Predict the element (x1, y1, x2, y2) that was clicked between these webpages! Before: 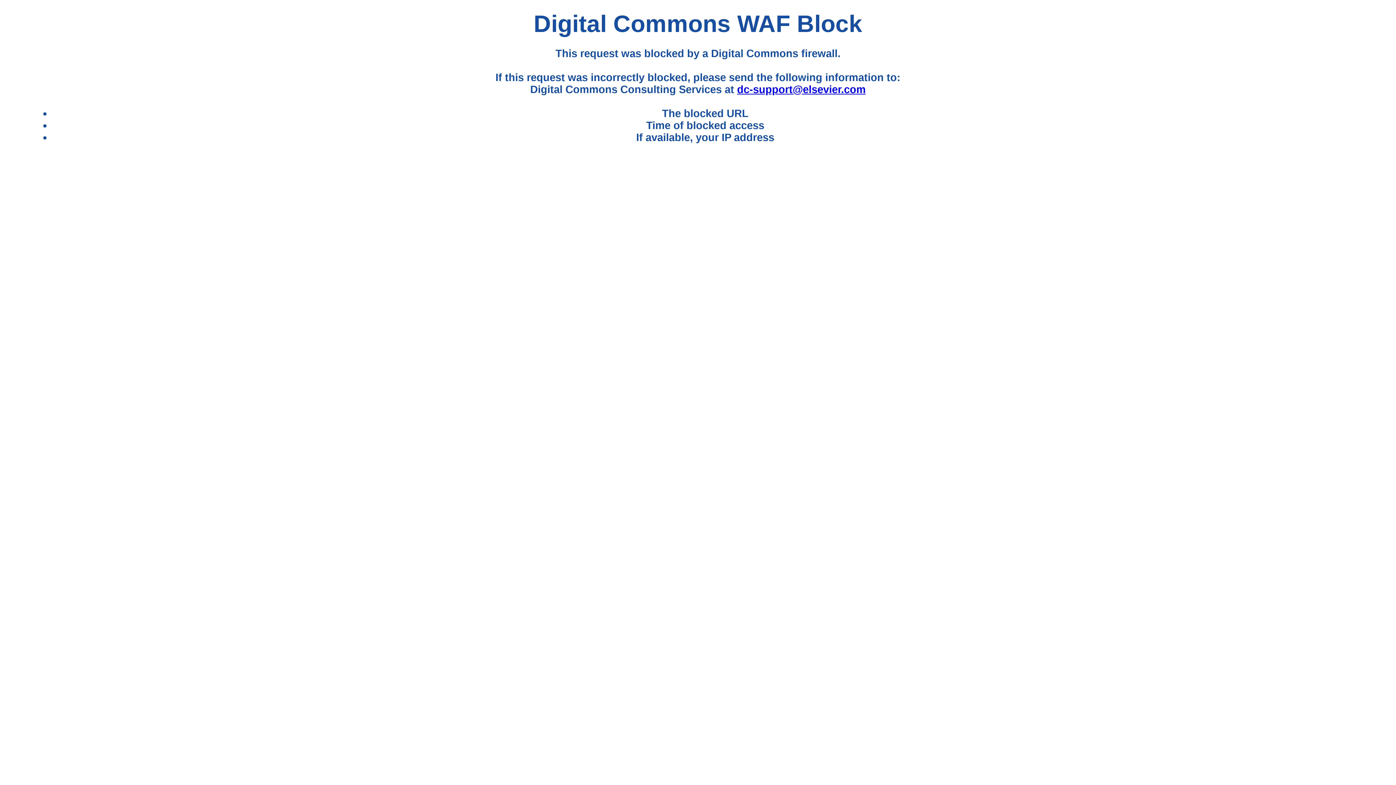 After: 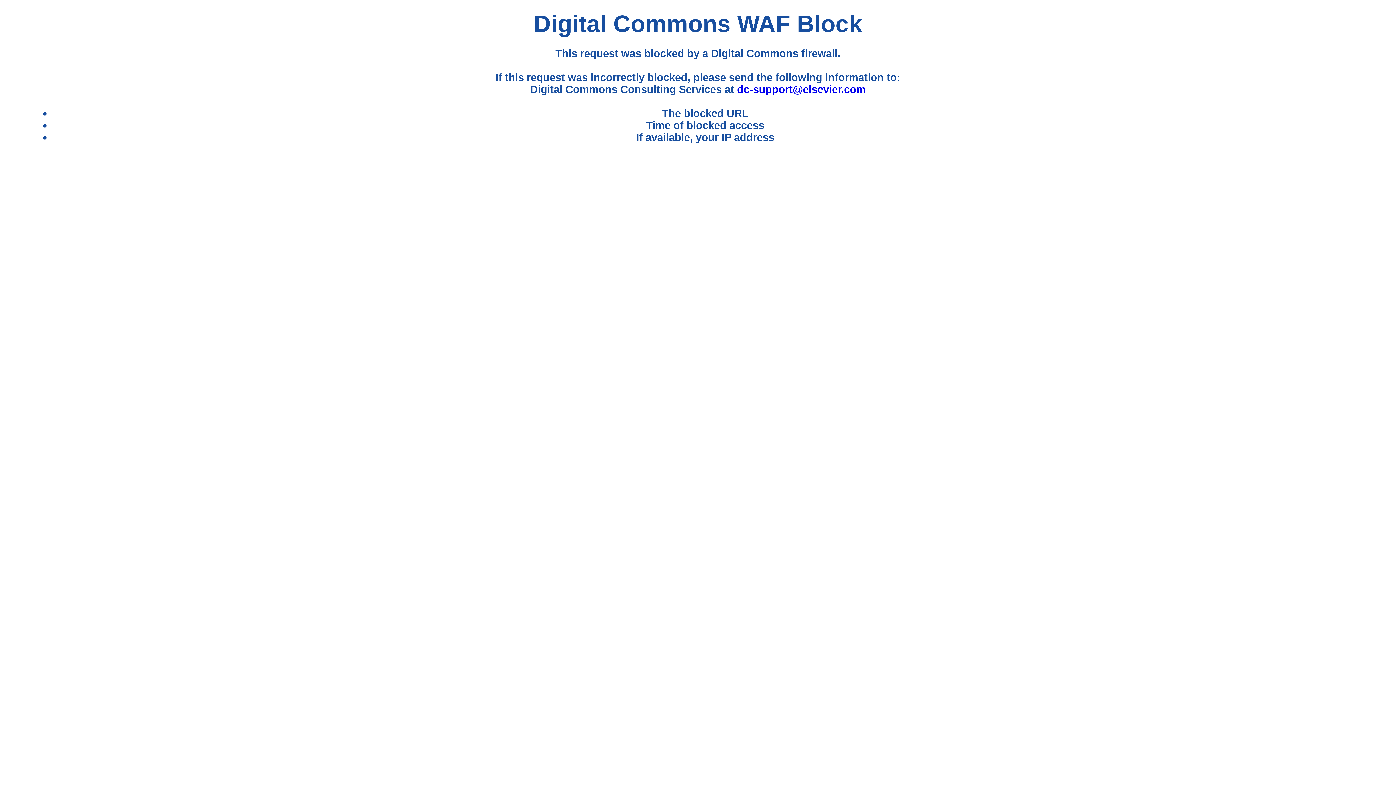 Action: bbox: (737, 83, 865, 95) label: dc-support@elsevier.com